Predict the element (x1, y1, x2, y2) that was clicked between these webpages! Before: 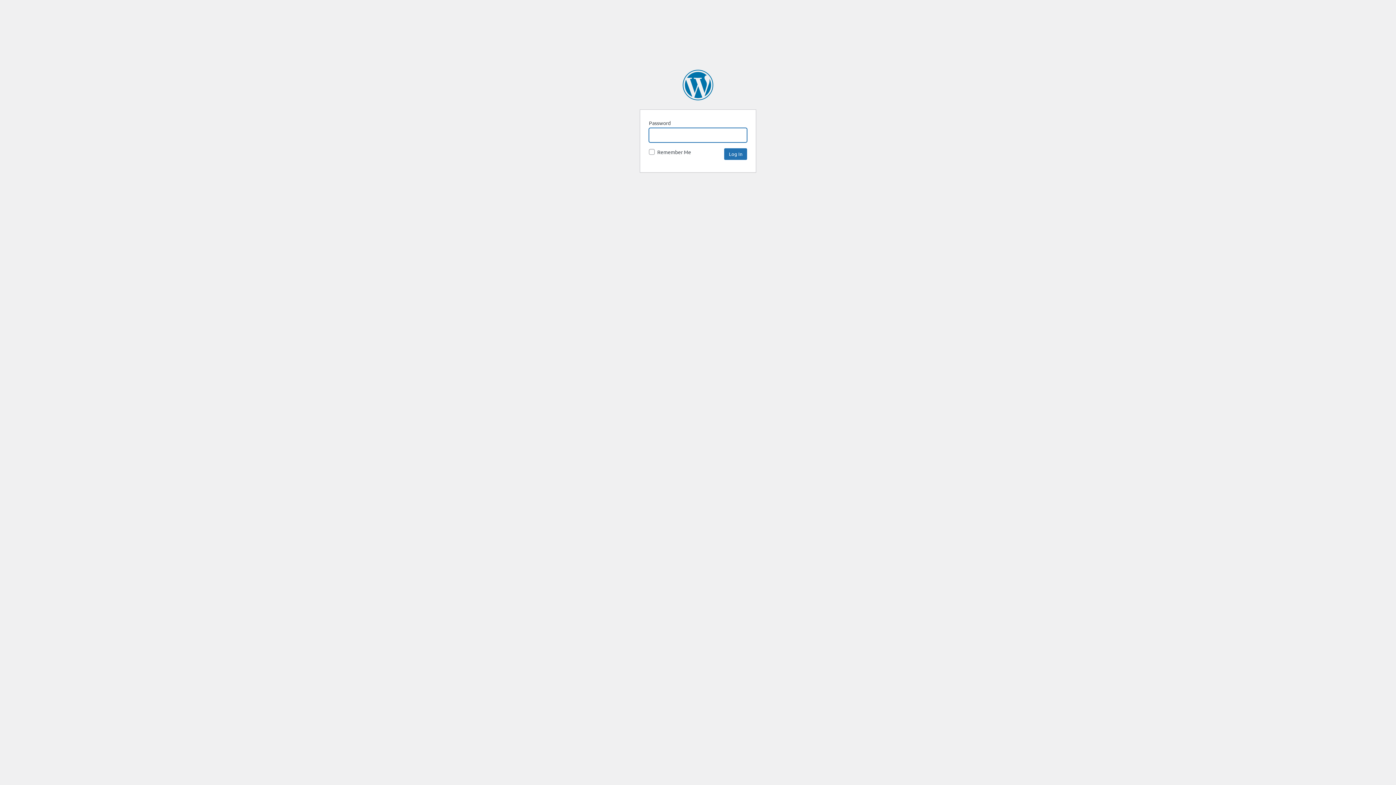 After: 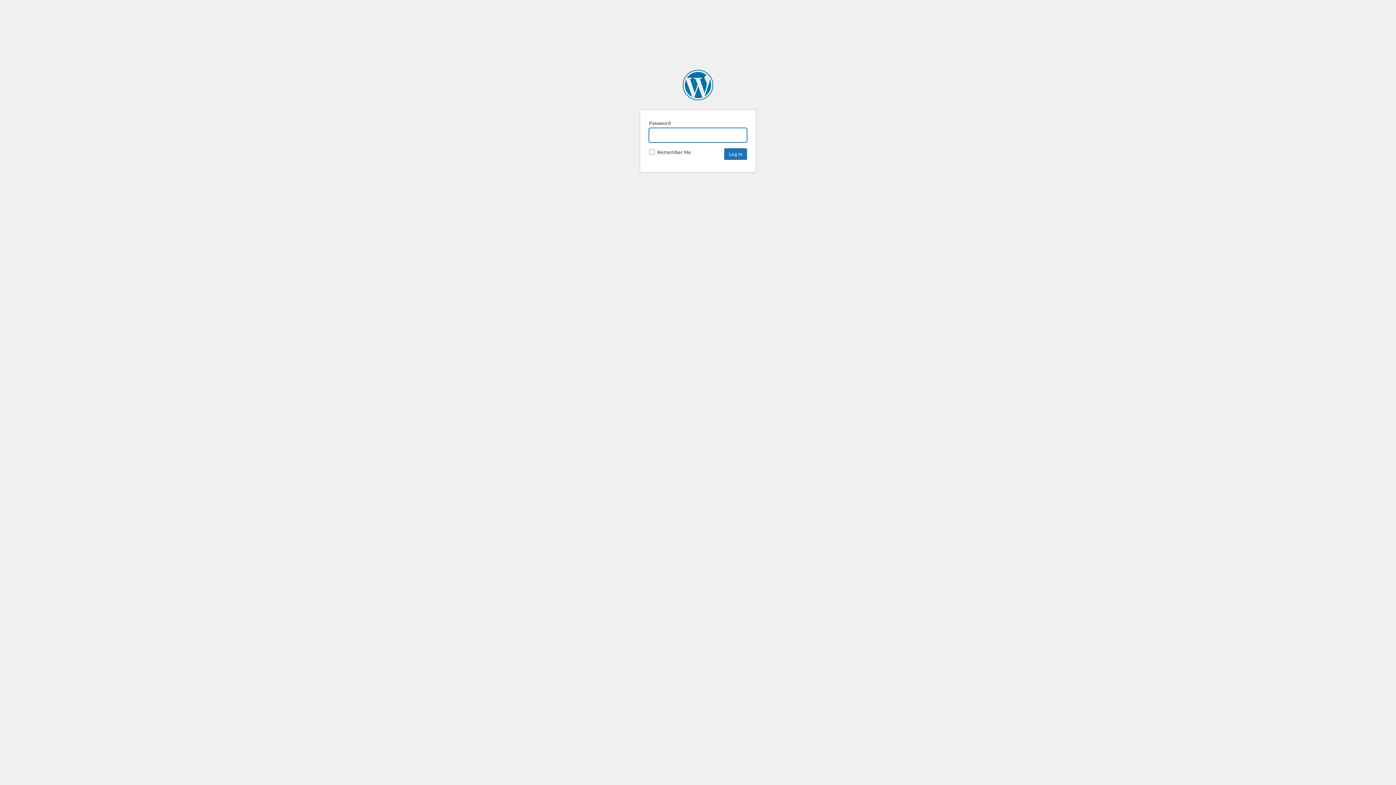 Action: label: SpaceNews bbox: (682, 69, 713, 100)